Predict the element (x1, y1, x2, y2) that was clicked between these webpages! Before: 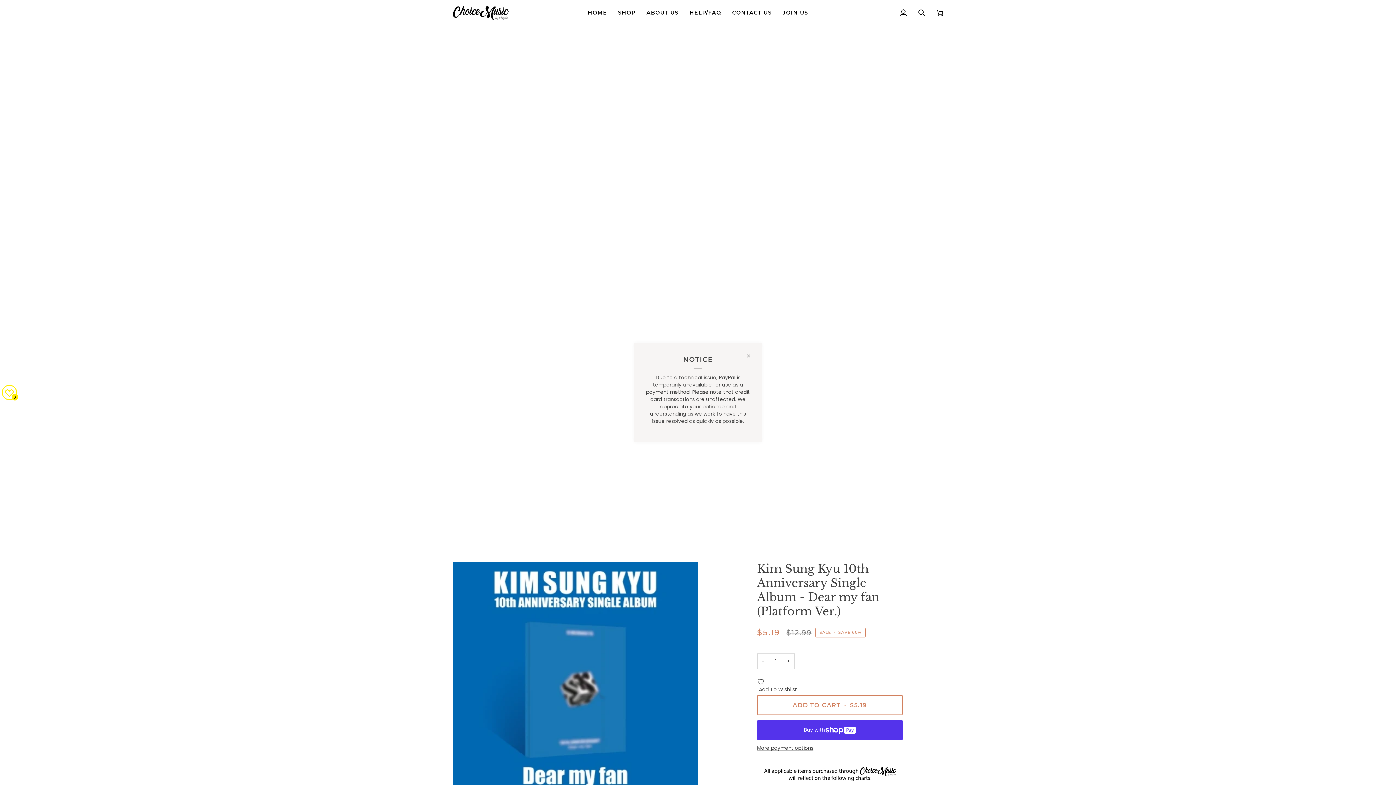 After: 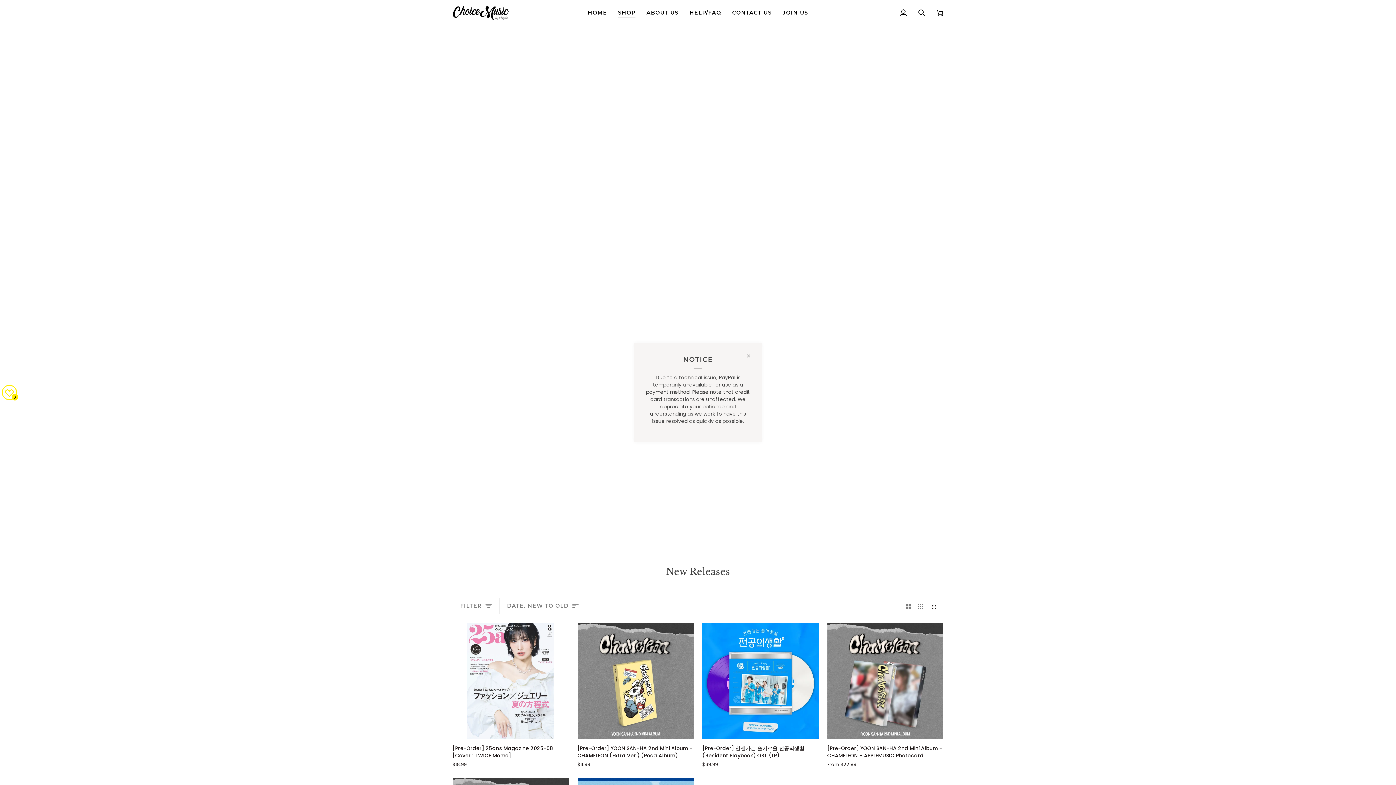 Action: bbox: (612, 0, 641, 25) label: SHOP